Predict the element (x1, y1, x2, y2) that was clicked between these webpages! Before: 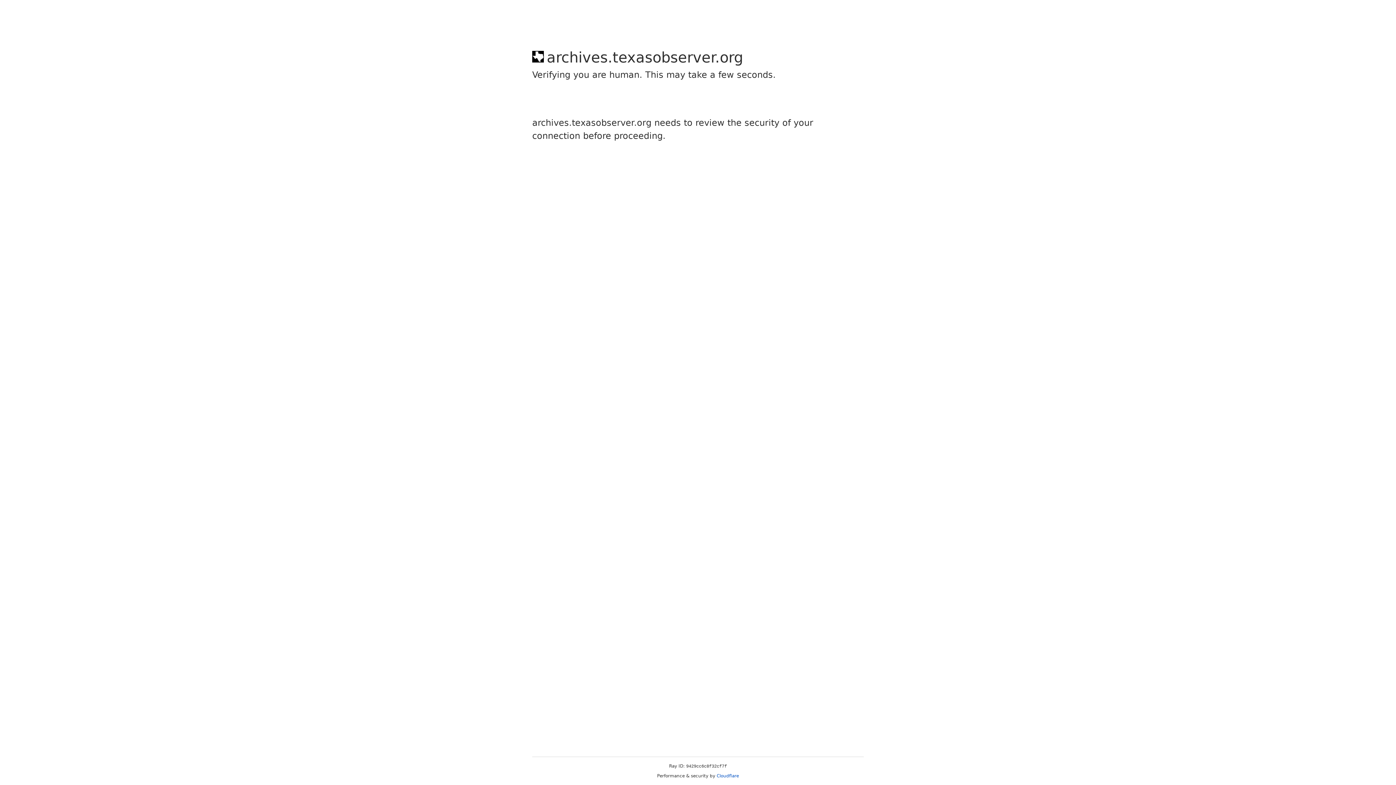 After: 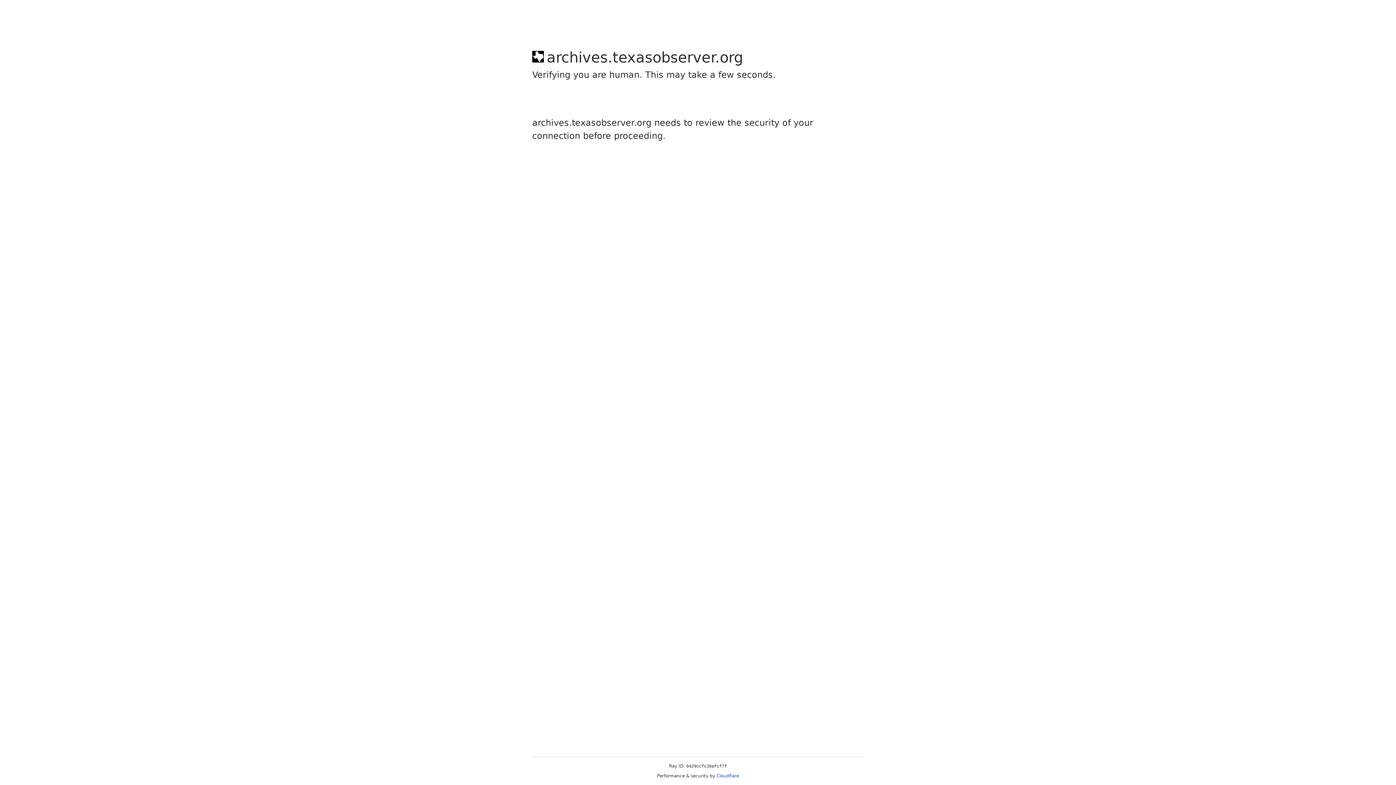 Action: bbox: (716, 773, 739, 778) label: Cloudflare